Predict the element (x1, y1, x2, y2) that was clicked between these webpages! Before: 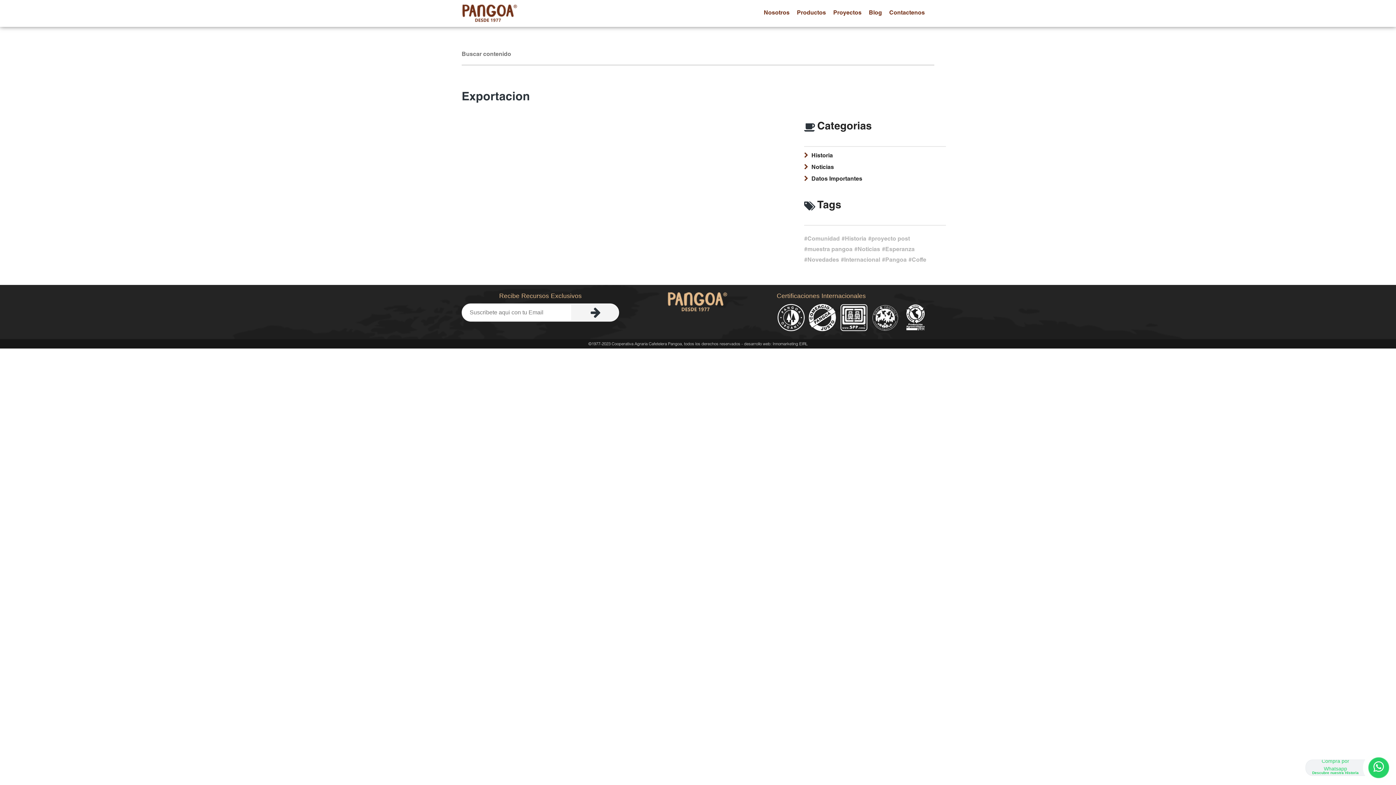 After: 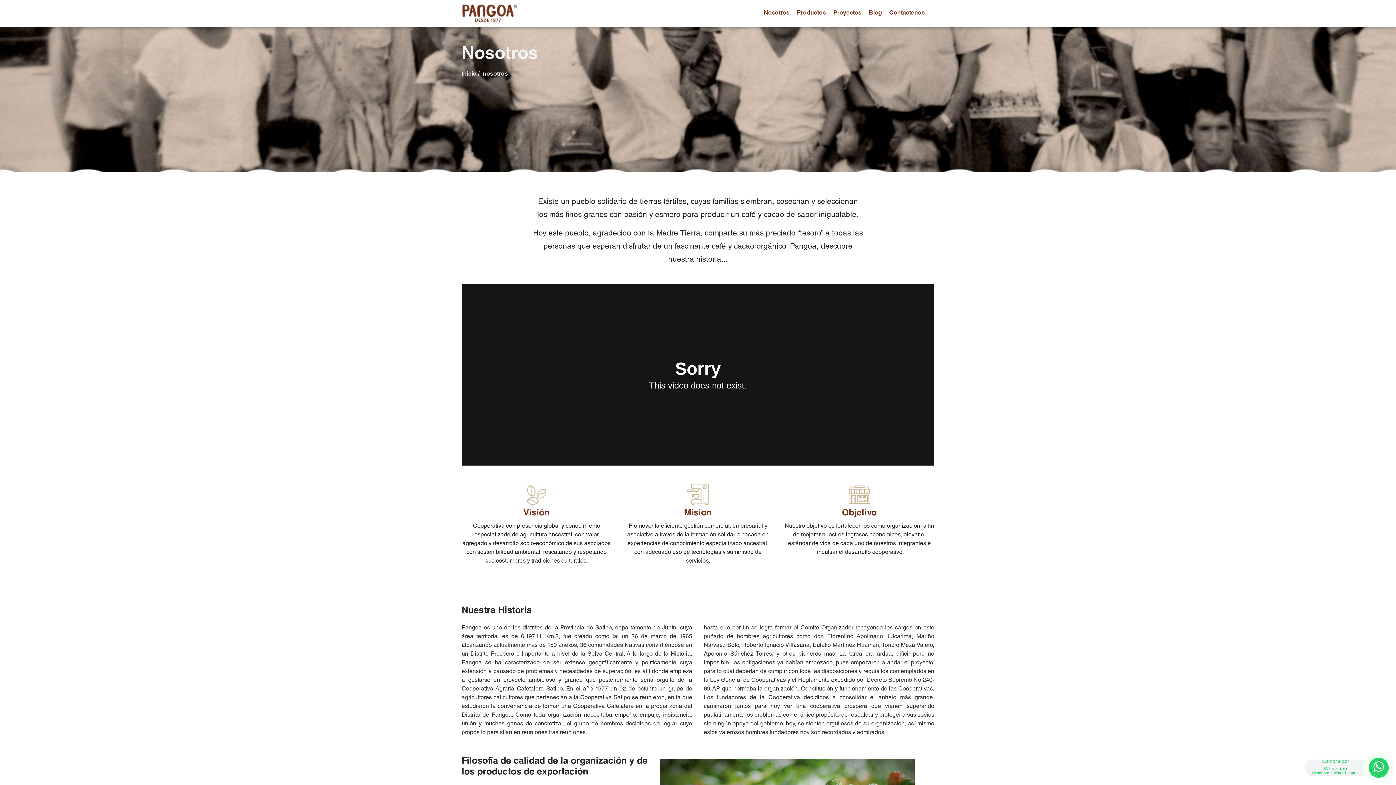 Action: bbox: (760, 7, 793, 19) label: Nosotros